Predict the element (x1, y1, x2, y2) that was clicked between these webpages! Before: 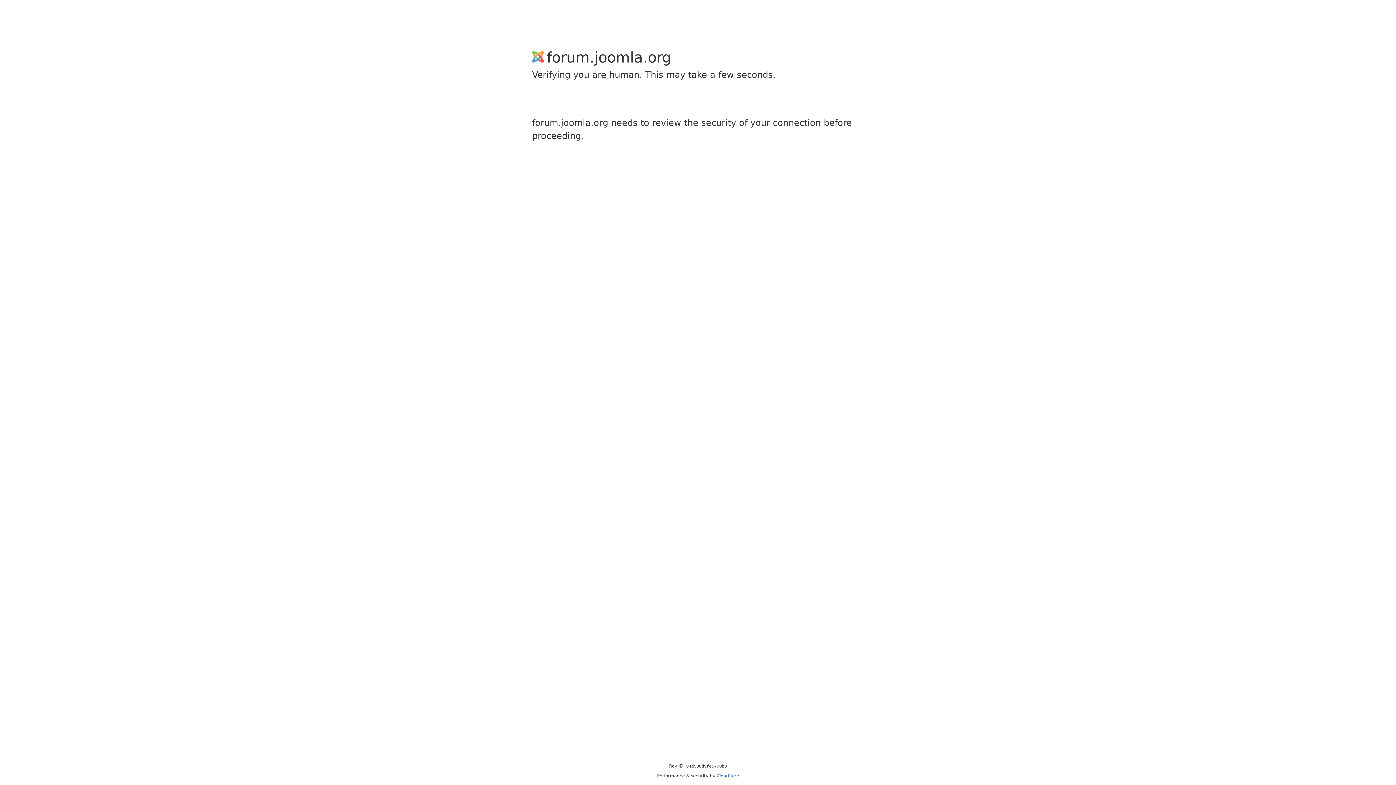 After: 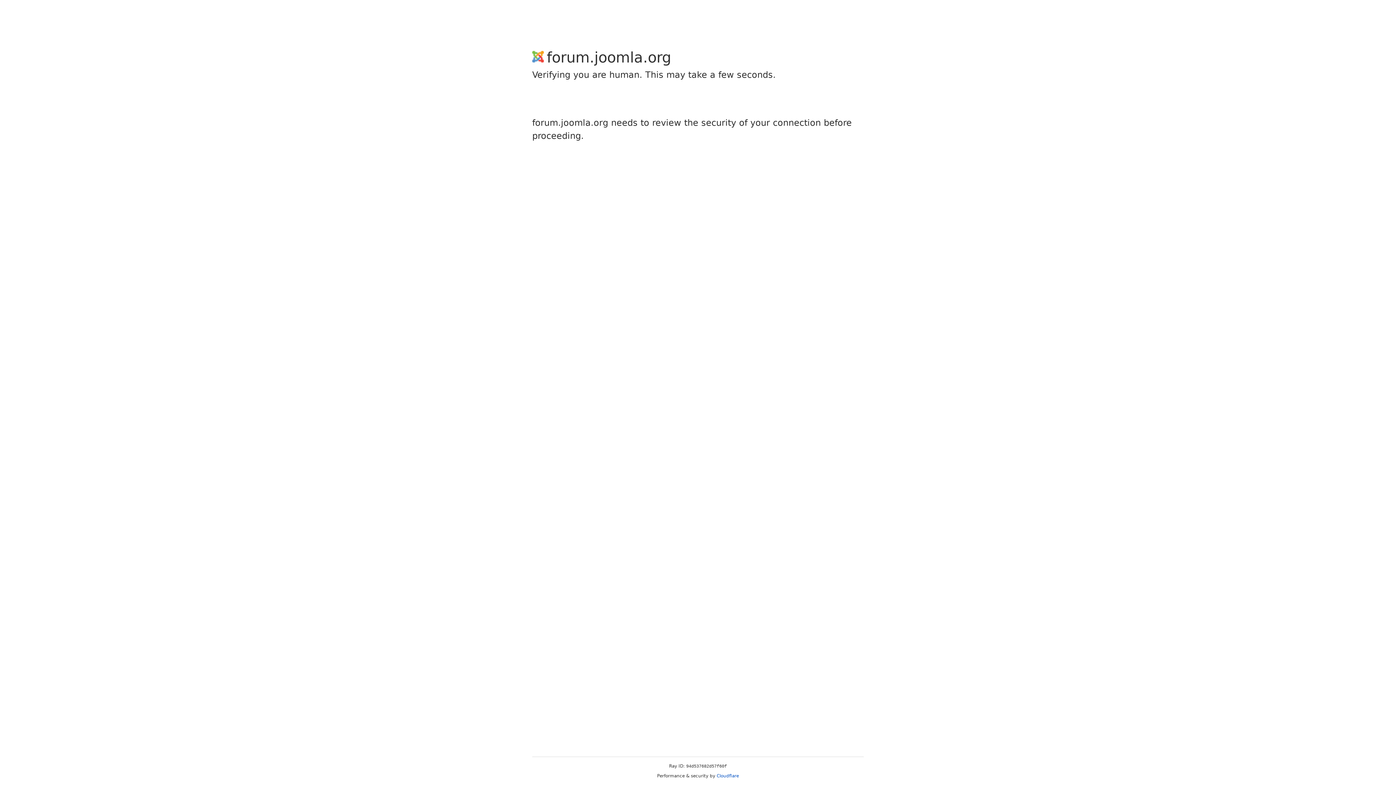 Action: label: Cloudflare bbox: (716, 773, 739, 778)